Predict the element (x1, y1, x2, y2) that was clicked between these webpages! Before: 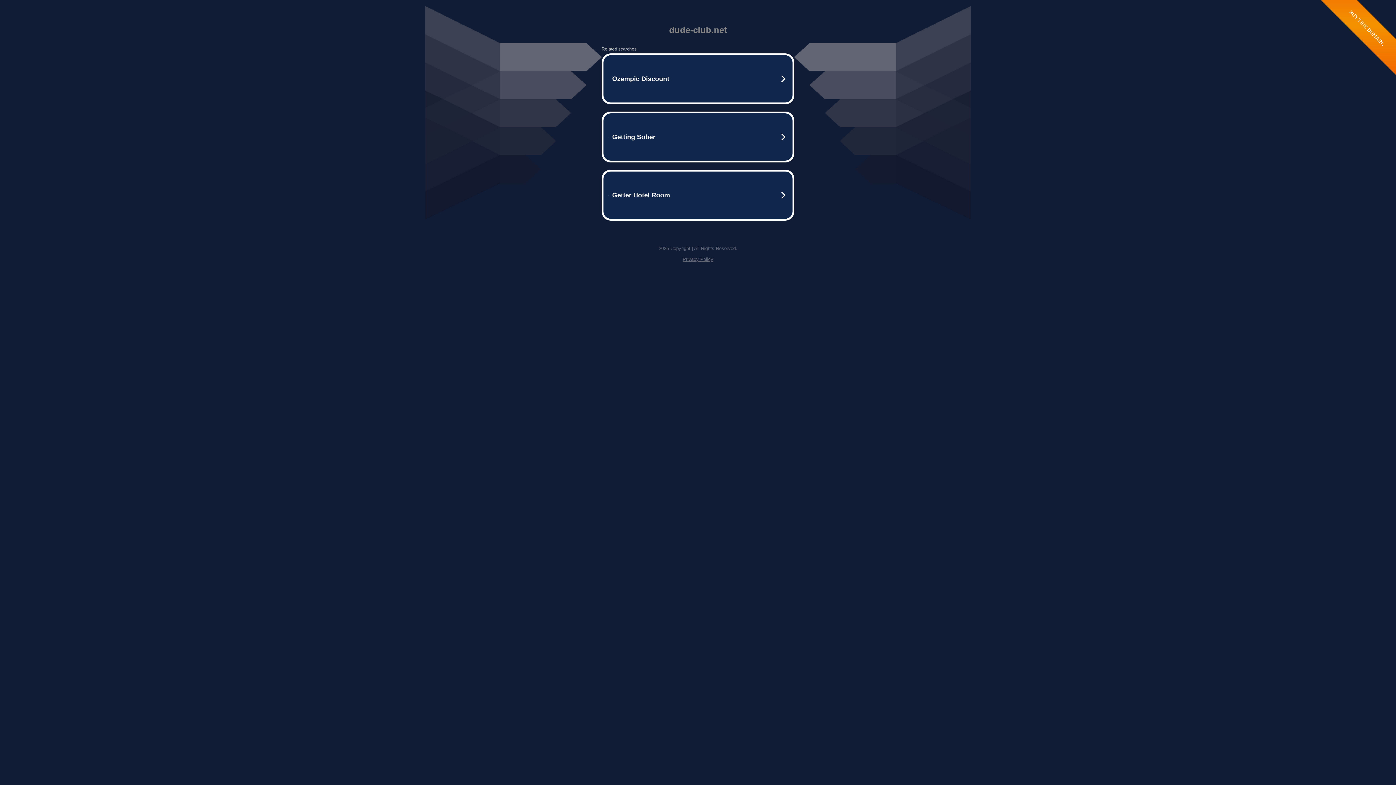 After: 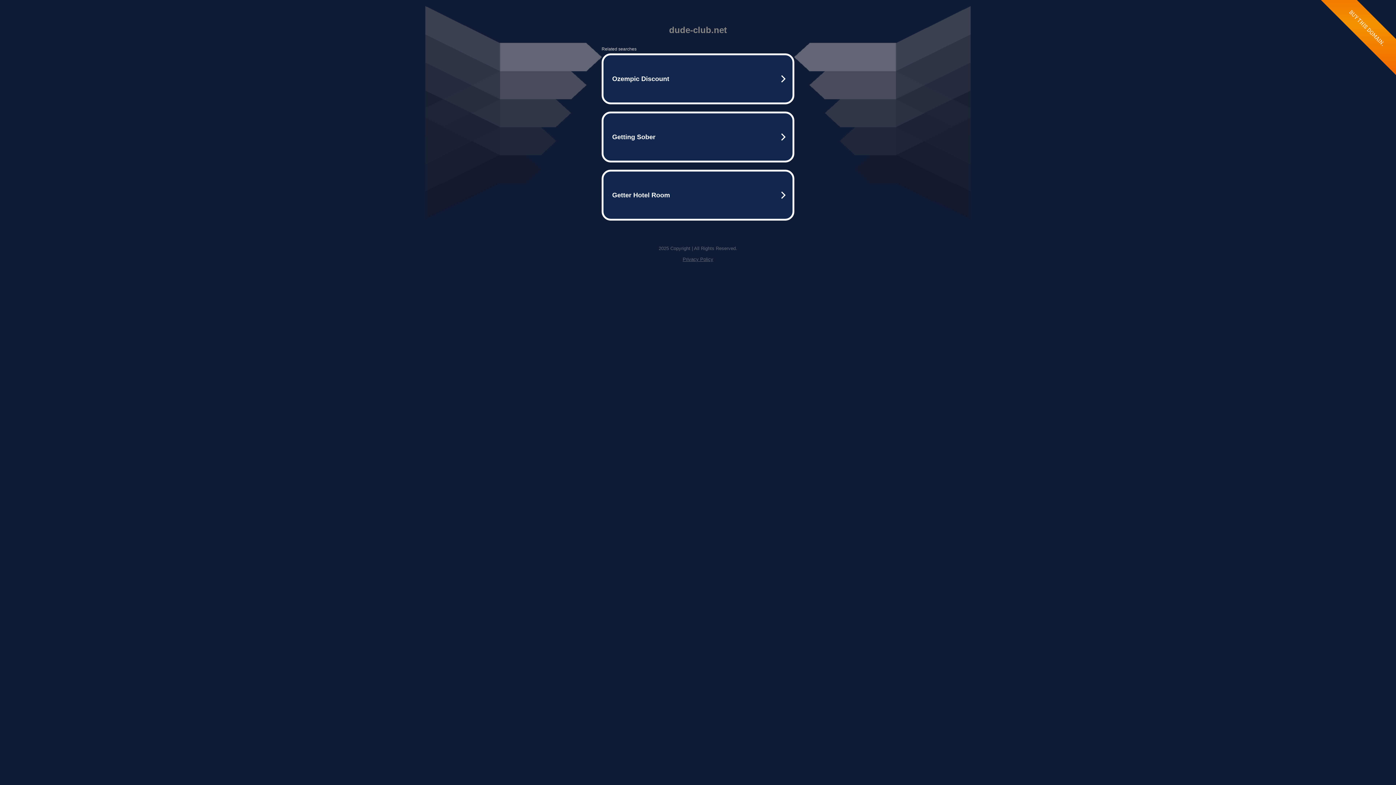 Action: label: Privacy Policy bbox: (682, 256, 713, 262)